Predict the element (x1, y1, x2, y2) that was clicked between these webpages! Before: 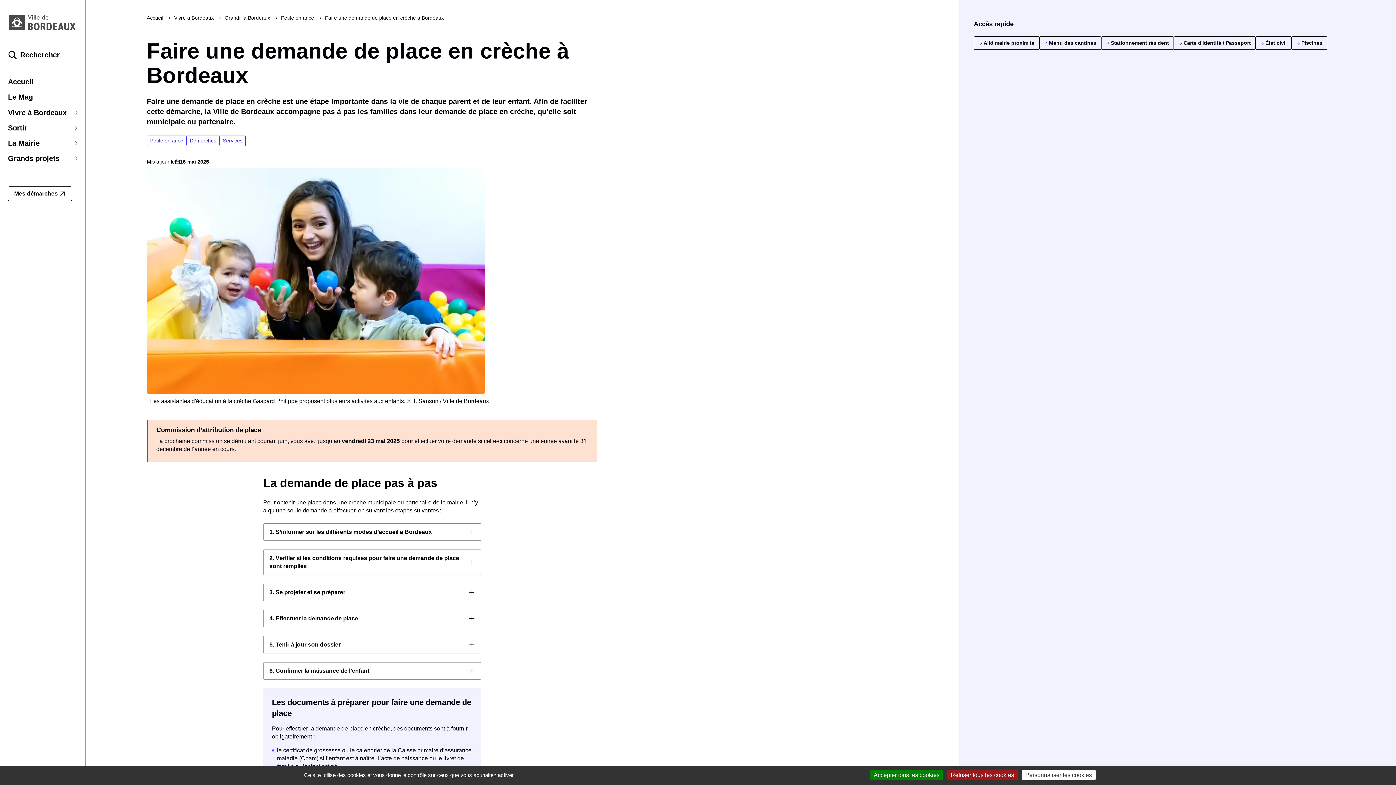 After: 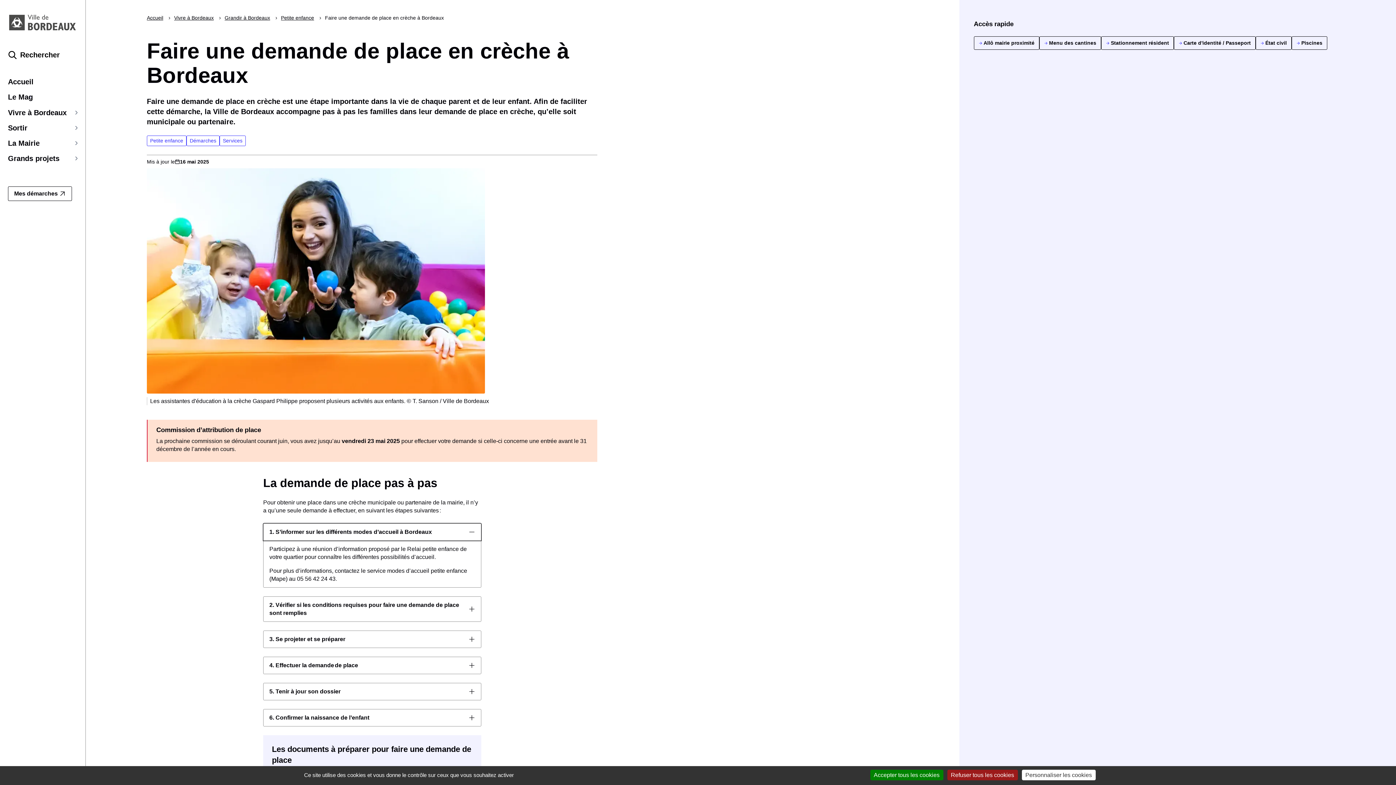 Action: bbox: (263, 523, 481, 541) label: 1. S’informer sur les différents modes d’accueil à Bordeaux